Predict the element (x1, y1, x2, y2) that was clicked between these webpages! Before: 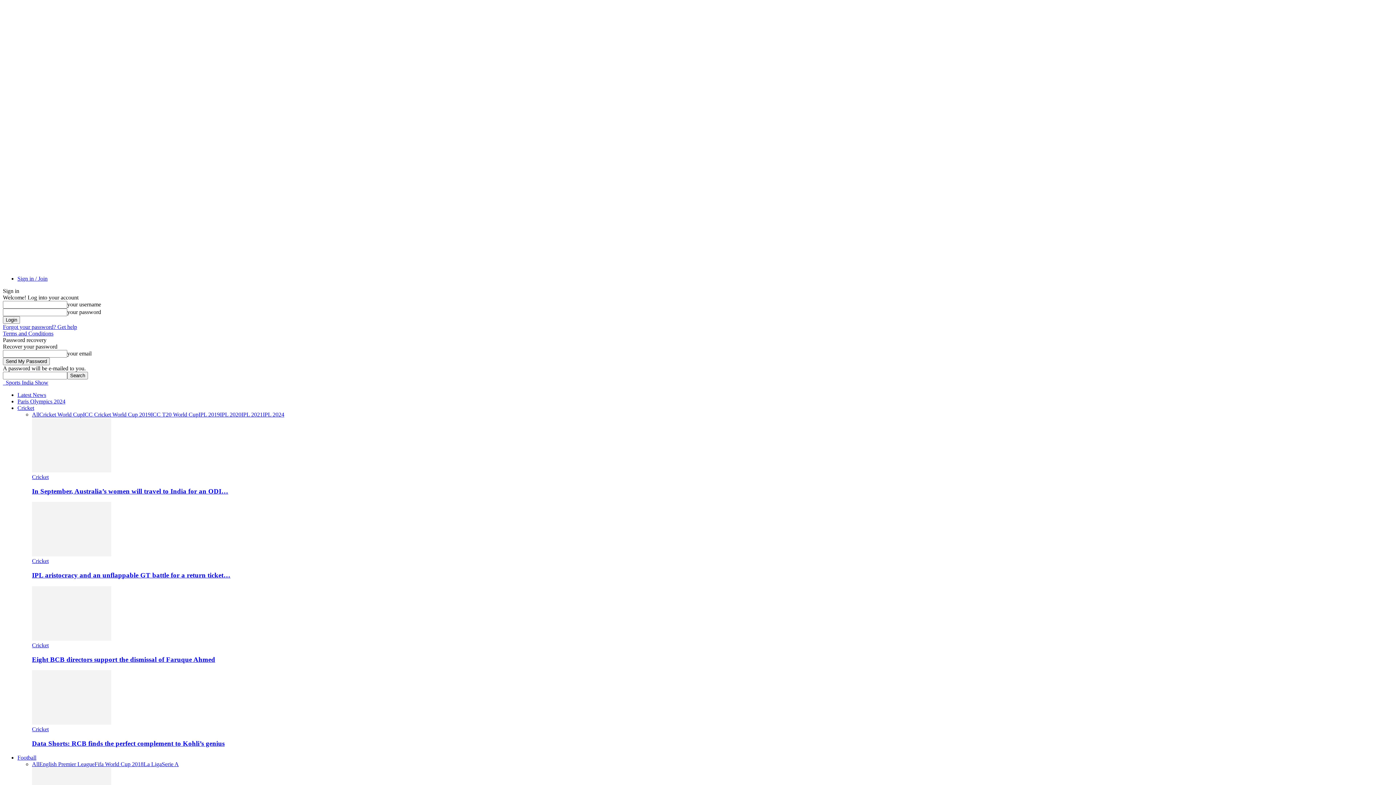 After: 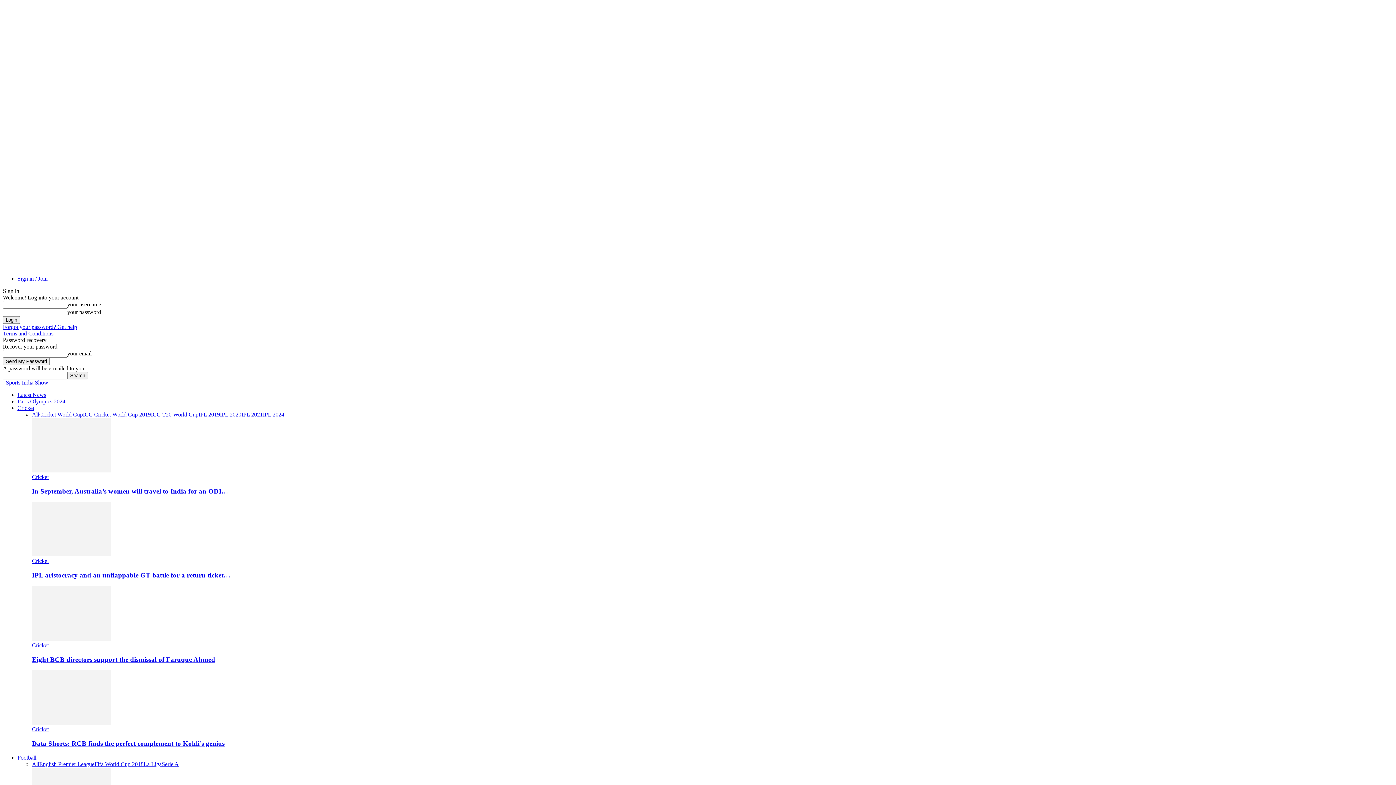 Action: bbox: (32, 642, 48, 648) label: Cricket